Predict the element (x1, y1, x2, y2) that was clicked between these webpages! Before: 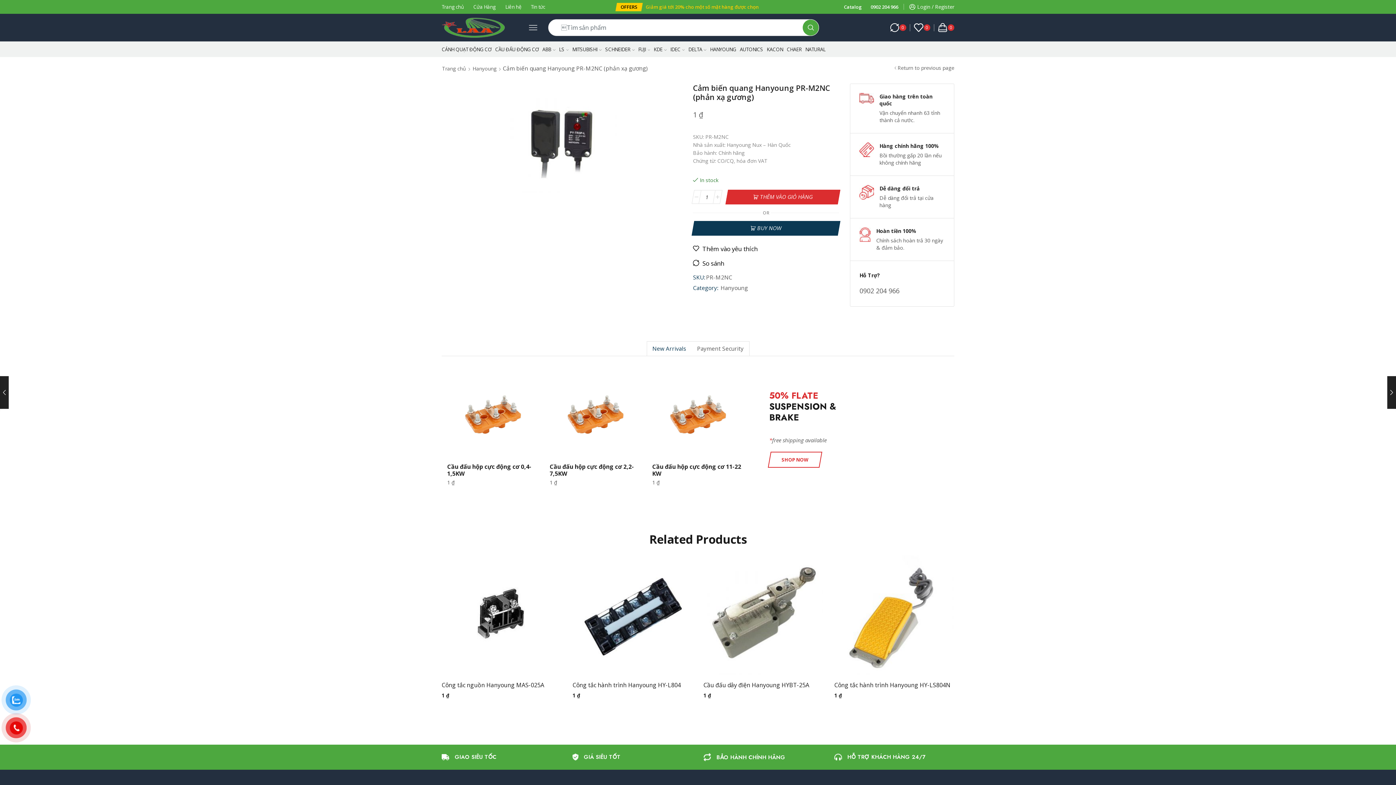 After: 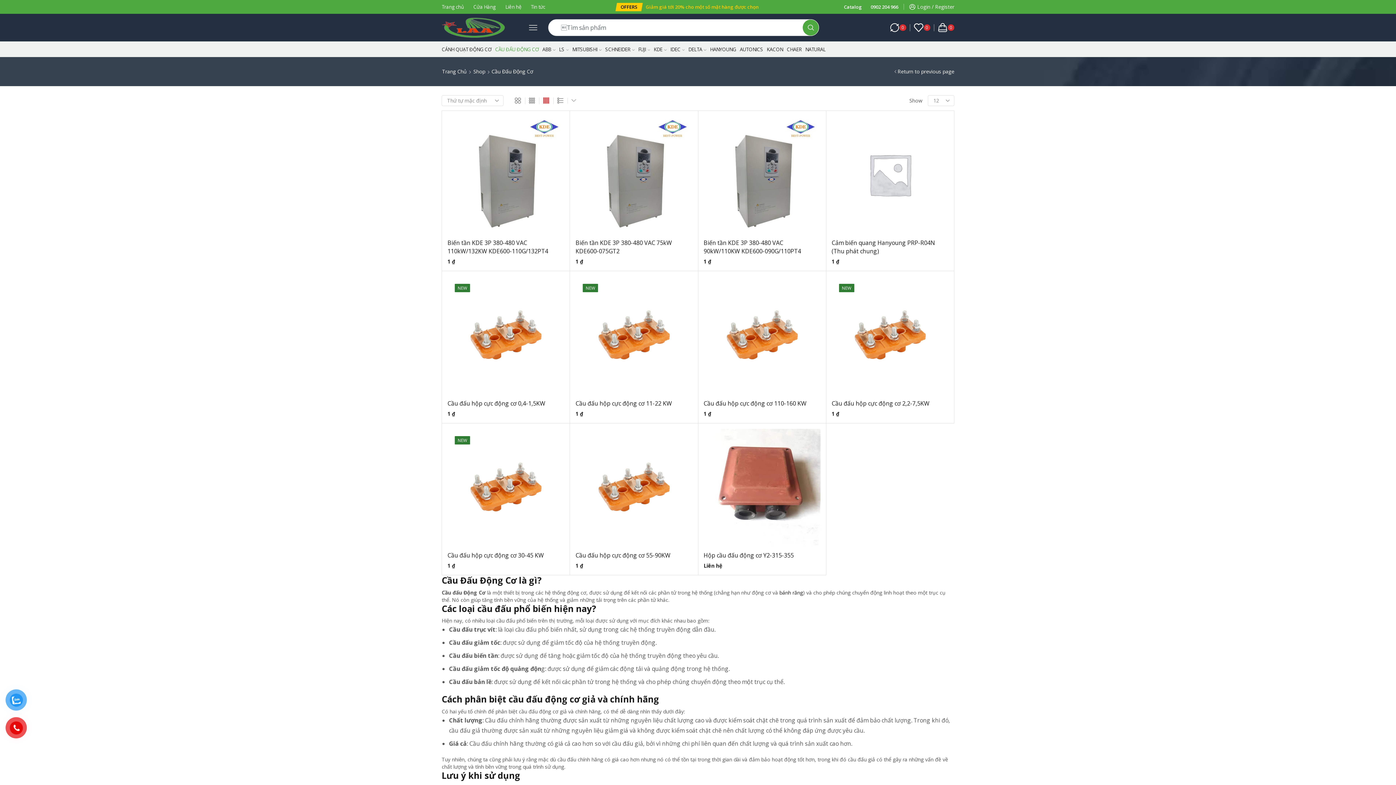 Action: label: CẦU ĐẤU ĐỘNG CƠ bbox: (495, 42, 538, 56)